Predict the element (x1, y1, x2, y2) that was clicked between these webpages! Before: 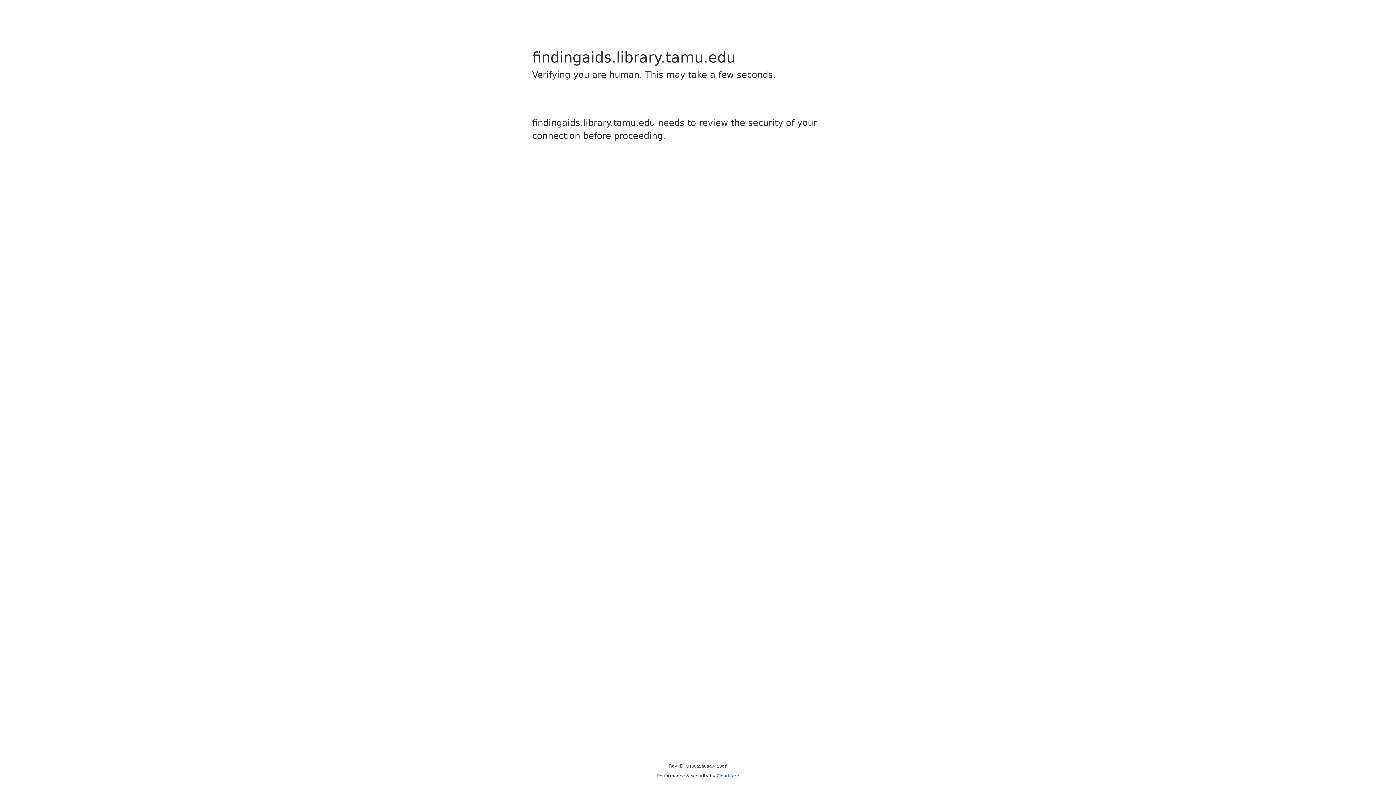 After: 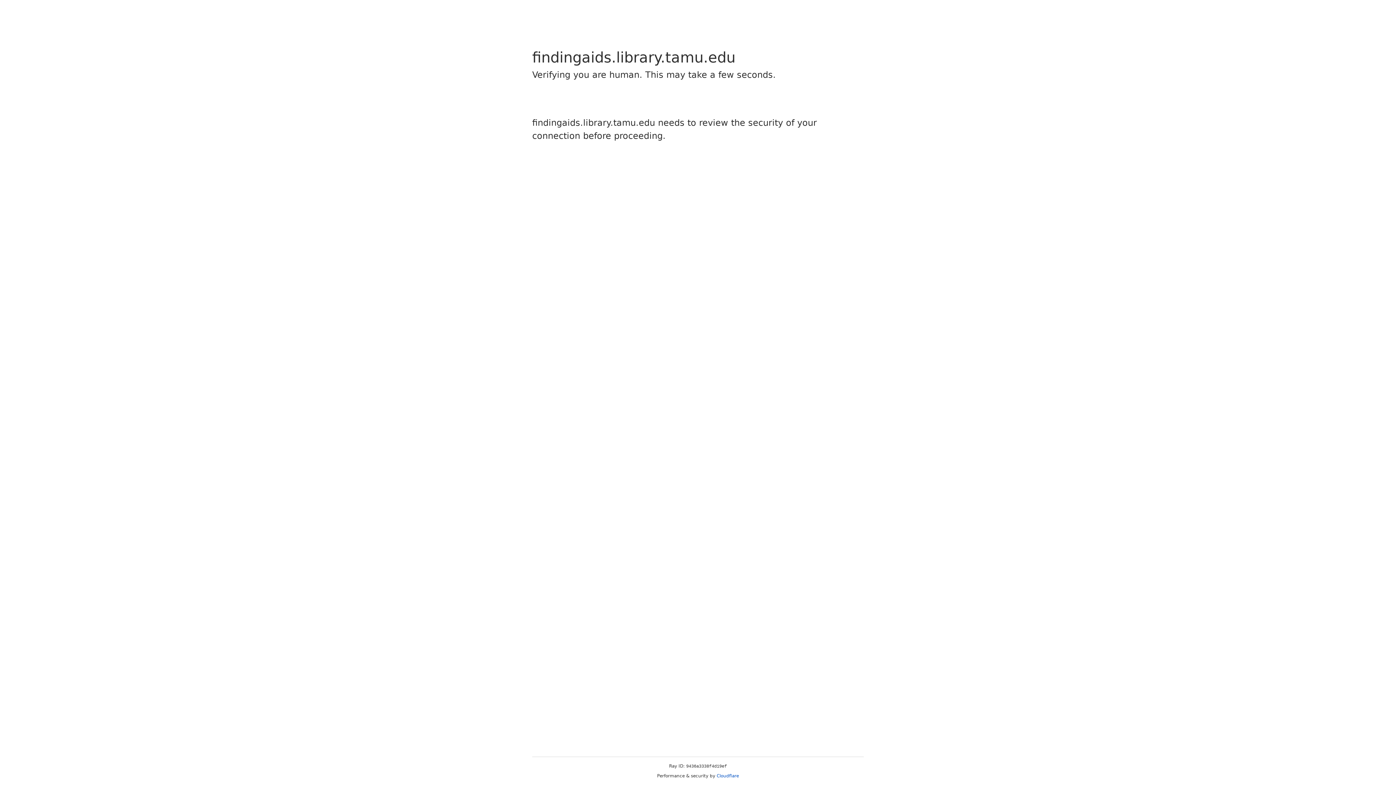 Action: label: Cloudflare bbox: (716, 773, 739, 778)